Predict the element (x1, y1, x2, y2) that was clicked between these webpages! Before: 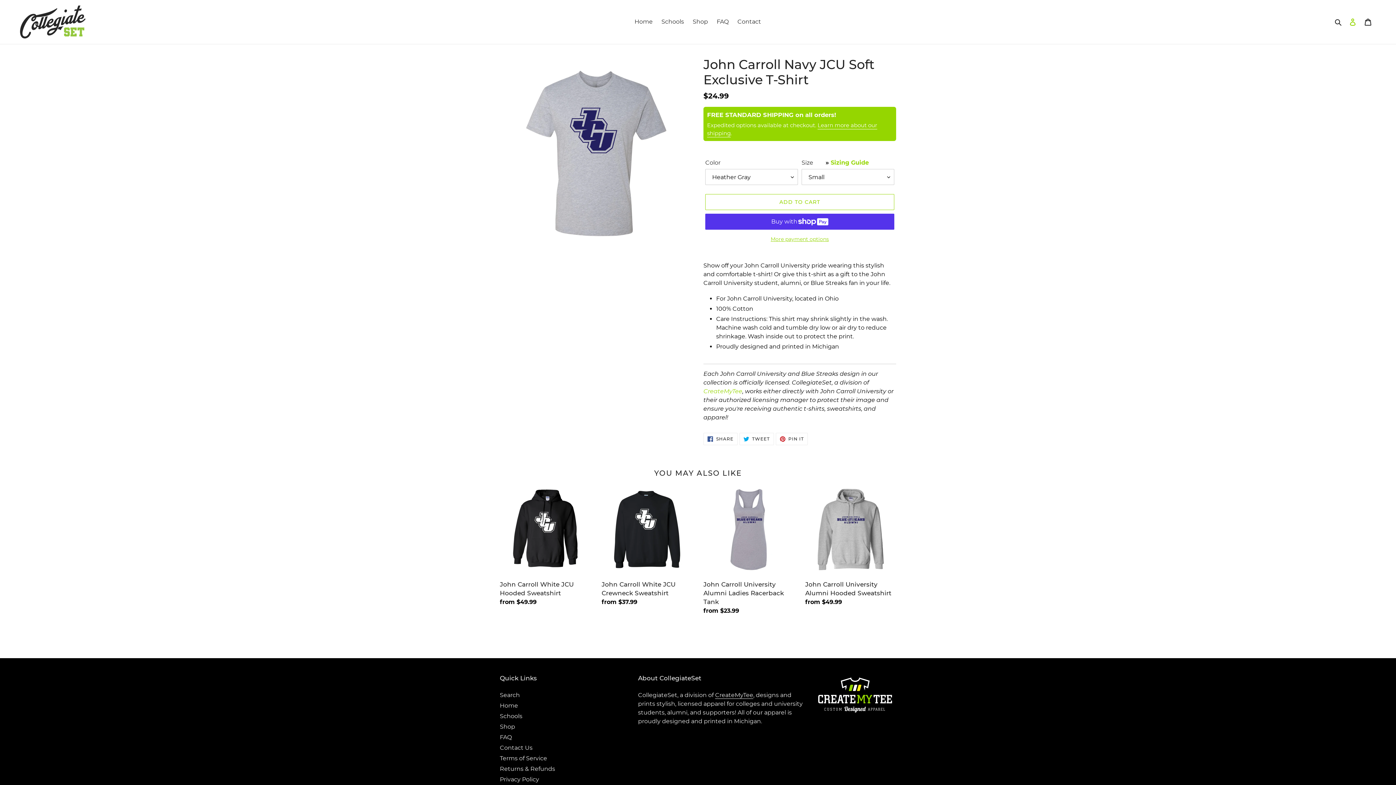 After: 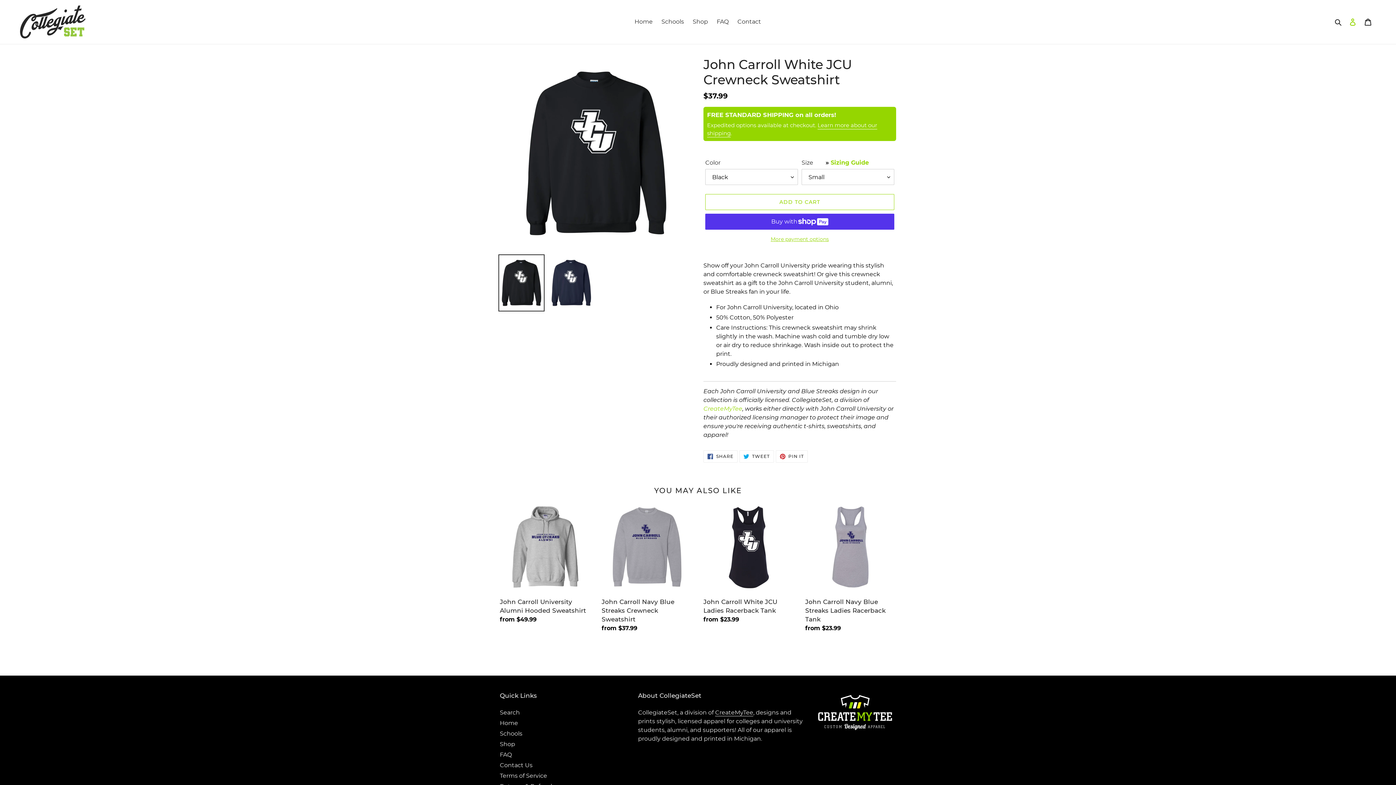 Action: label: John Carroll White JCU Crewneck Sweatshirt bbox: (601, 484, 692, 609)